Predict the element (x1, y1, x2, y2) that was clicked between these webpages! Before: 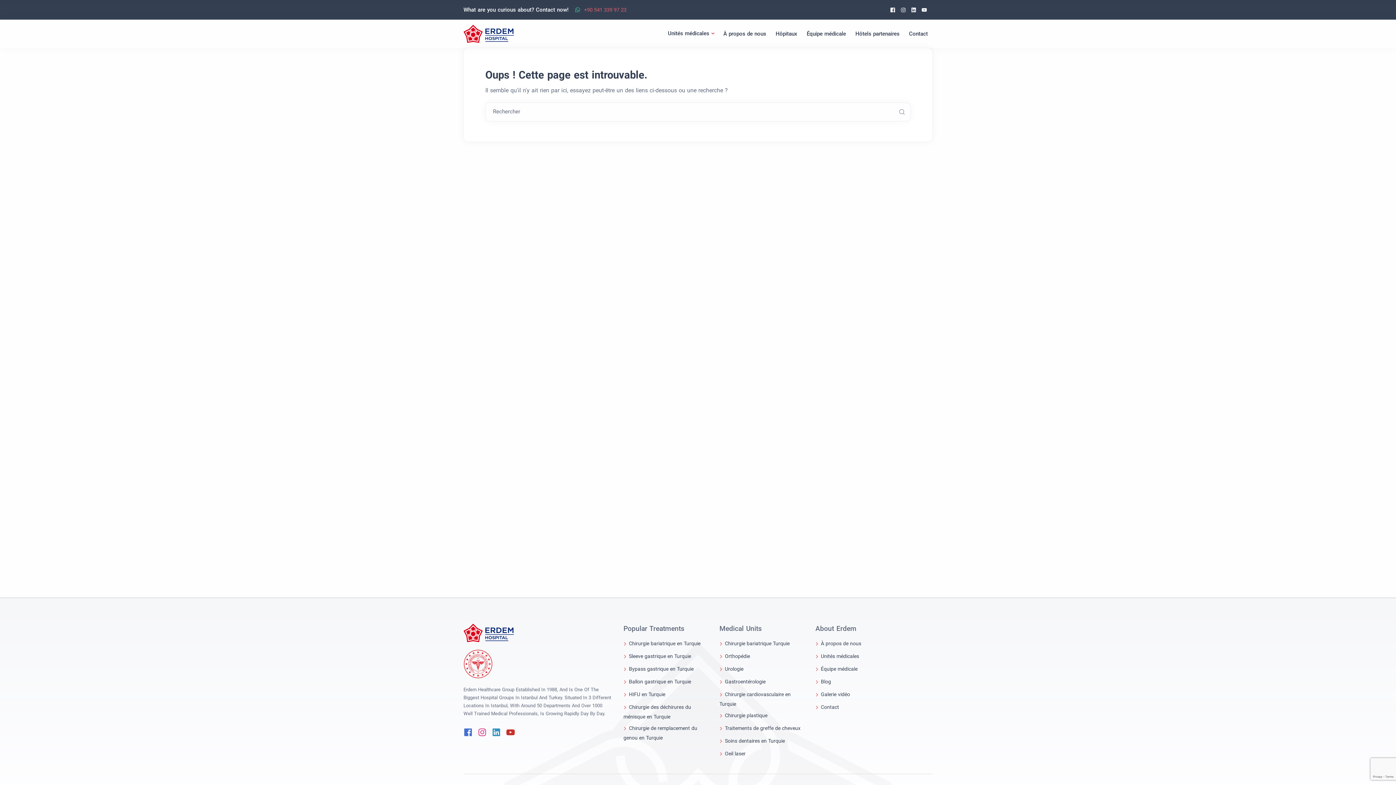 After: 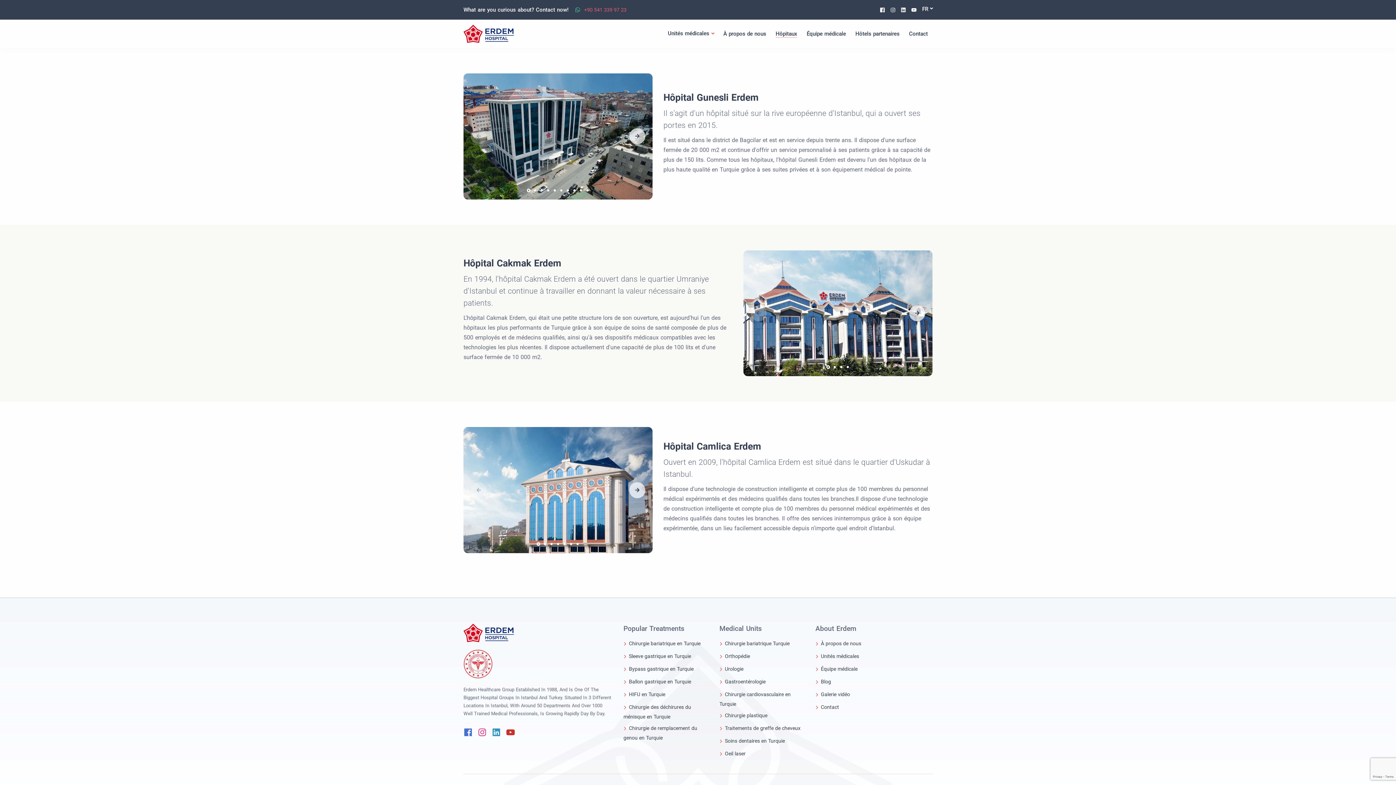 Action: label: Hôpitaux bbox: (771, 20, 802, 47)